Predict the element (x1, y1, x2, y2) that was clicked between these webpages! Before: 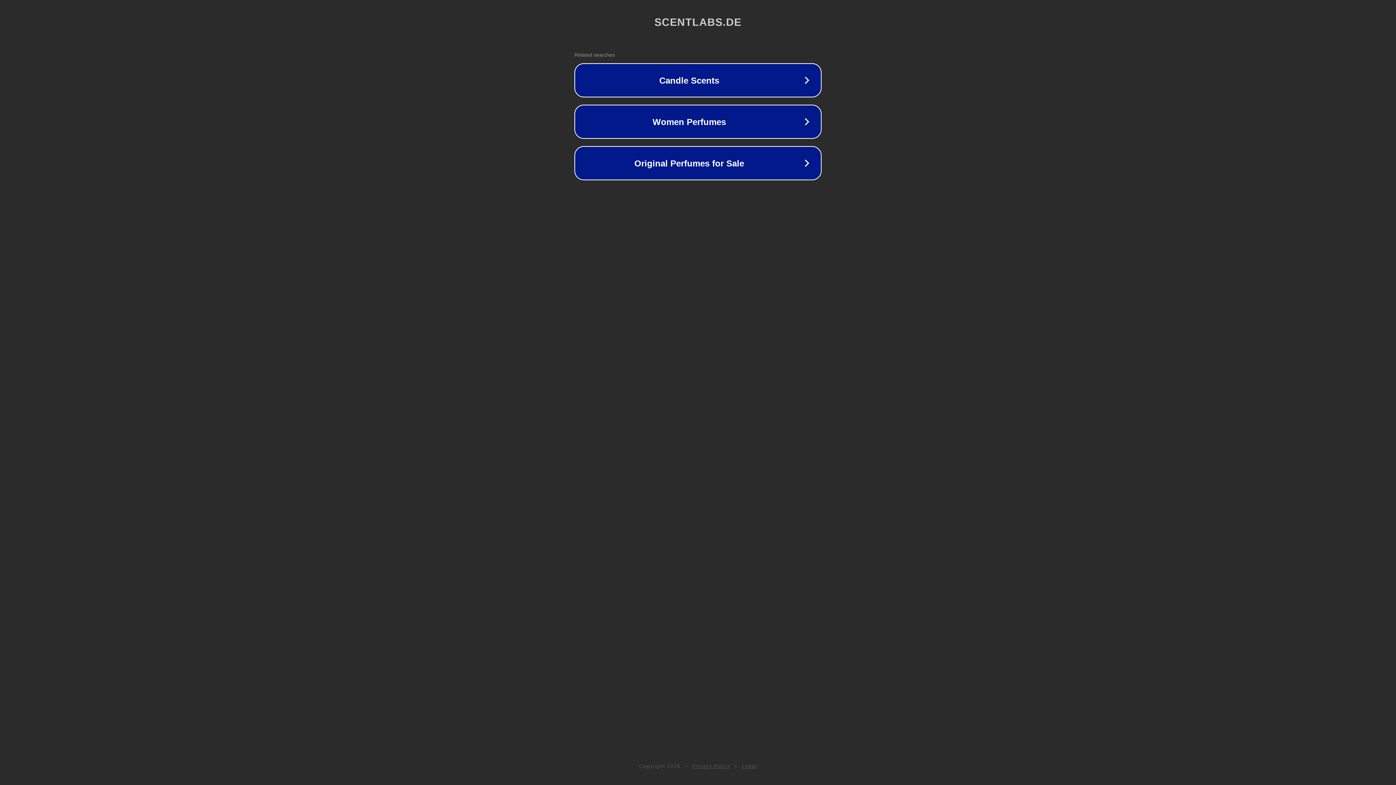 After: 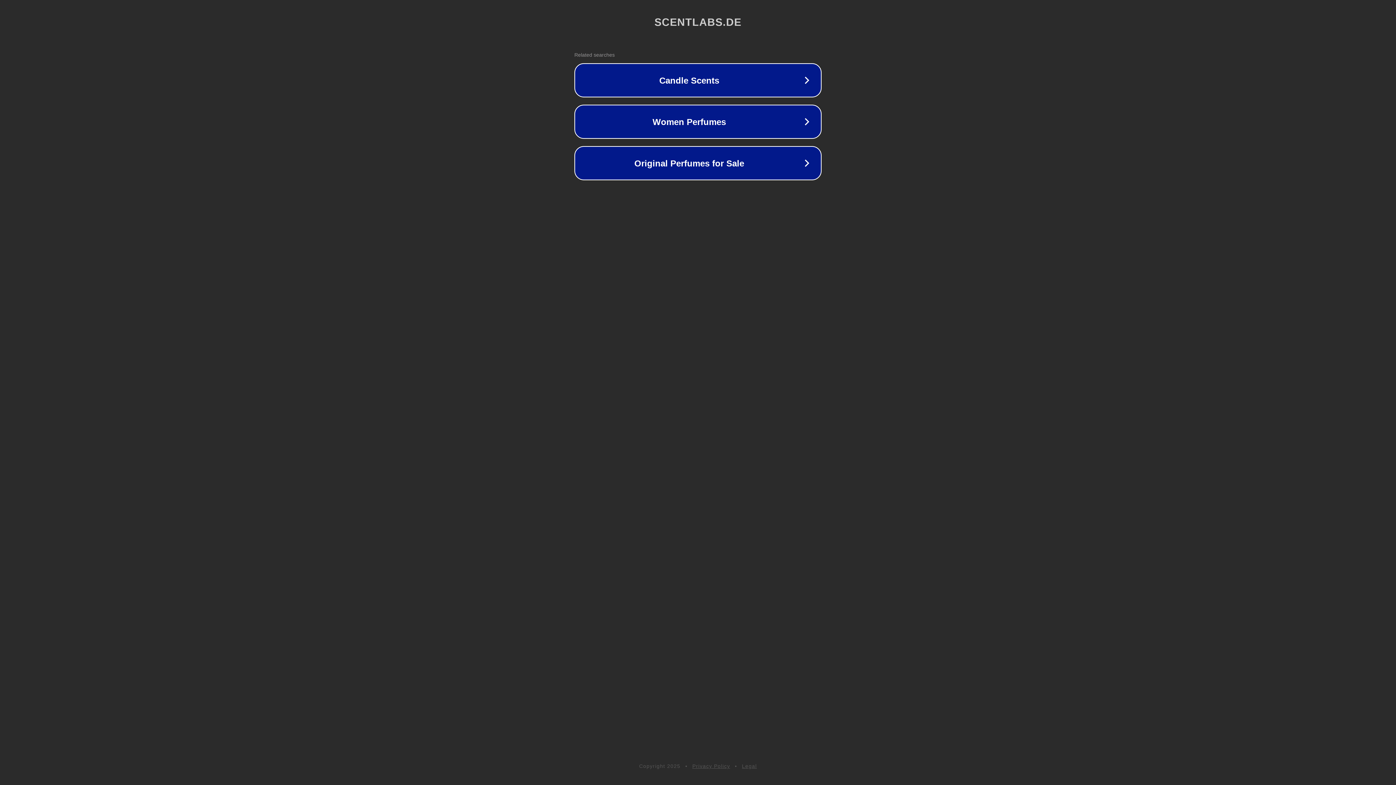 Action: bbox: (742, 763, 757, 769) label: Legal